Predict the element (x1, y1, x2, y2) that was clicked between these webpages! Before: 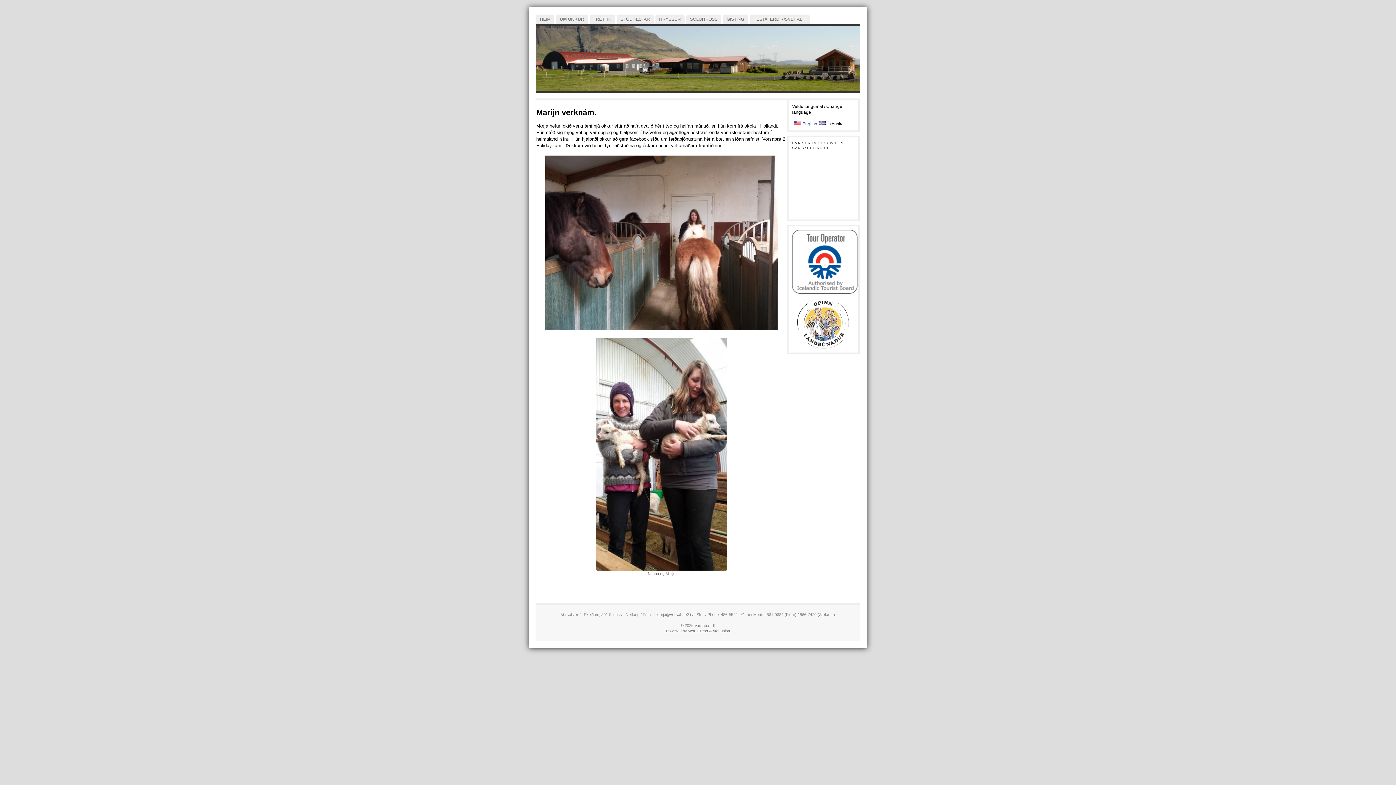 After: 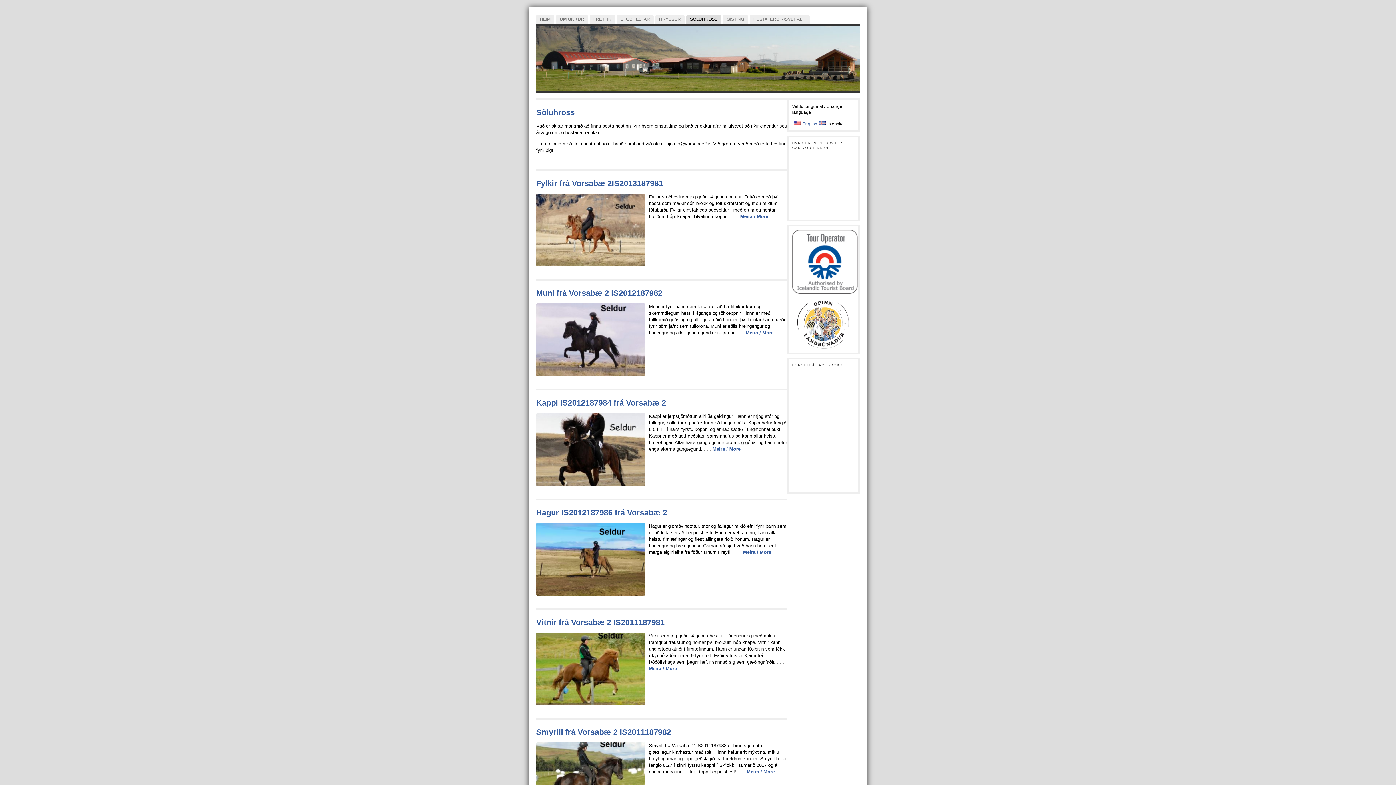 Action: label: SÖLUHROSS bbox: (686, 14, 721, 24)